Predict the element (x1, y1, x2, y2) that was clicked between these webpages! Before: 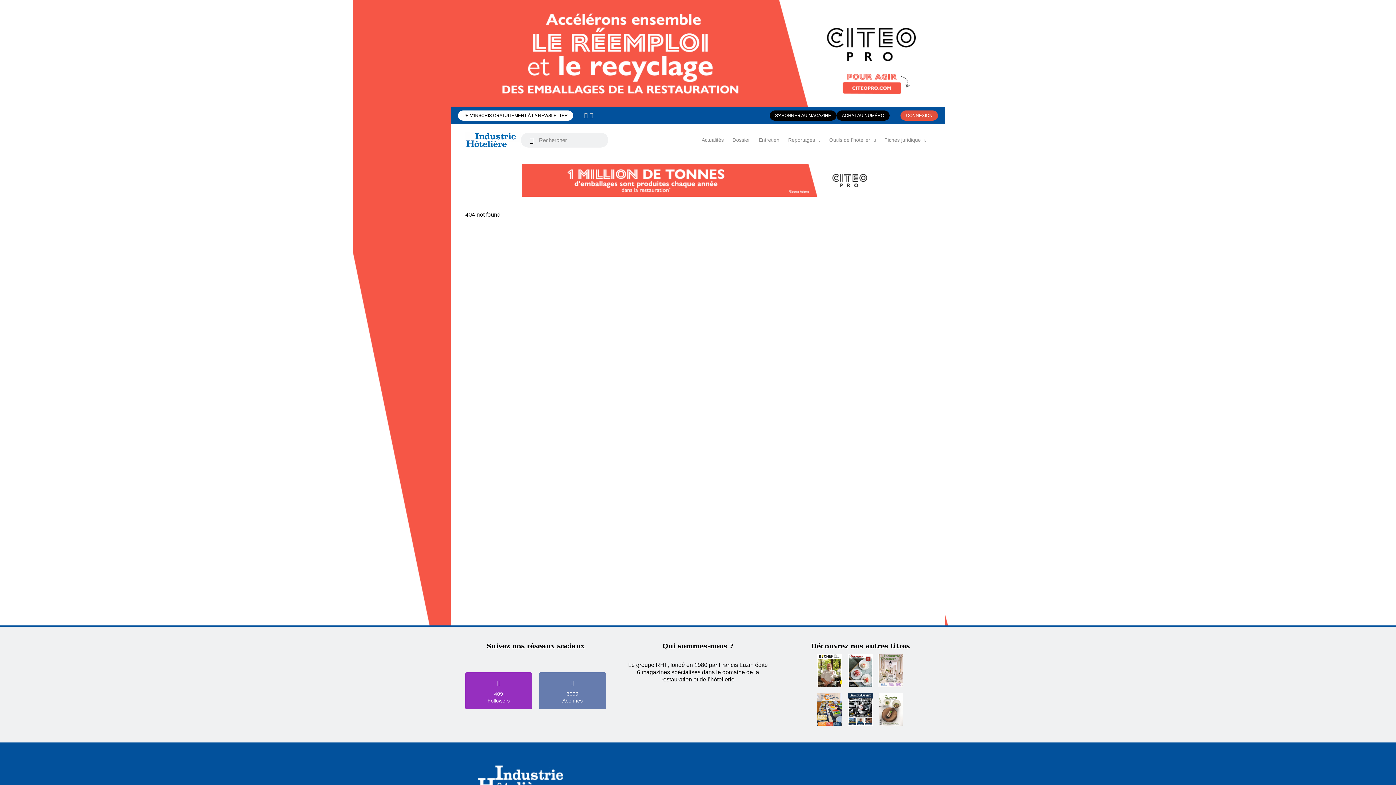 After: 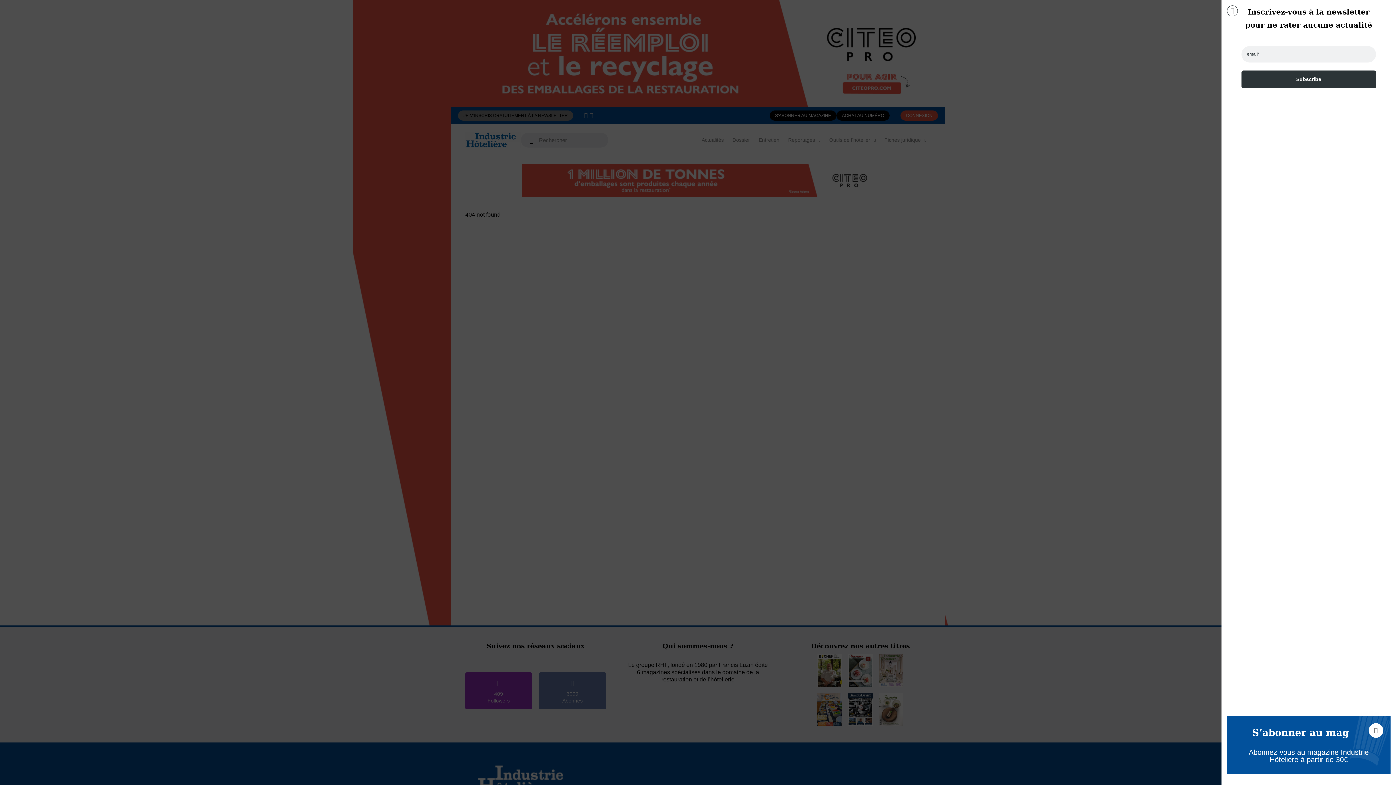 Action: label: JE M'INSCRIS GRATUITEMENT À LA NEWSLETTER bbox: (458, 110, 573, 120)